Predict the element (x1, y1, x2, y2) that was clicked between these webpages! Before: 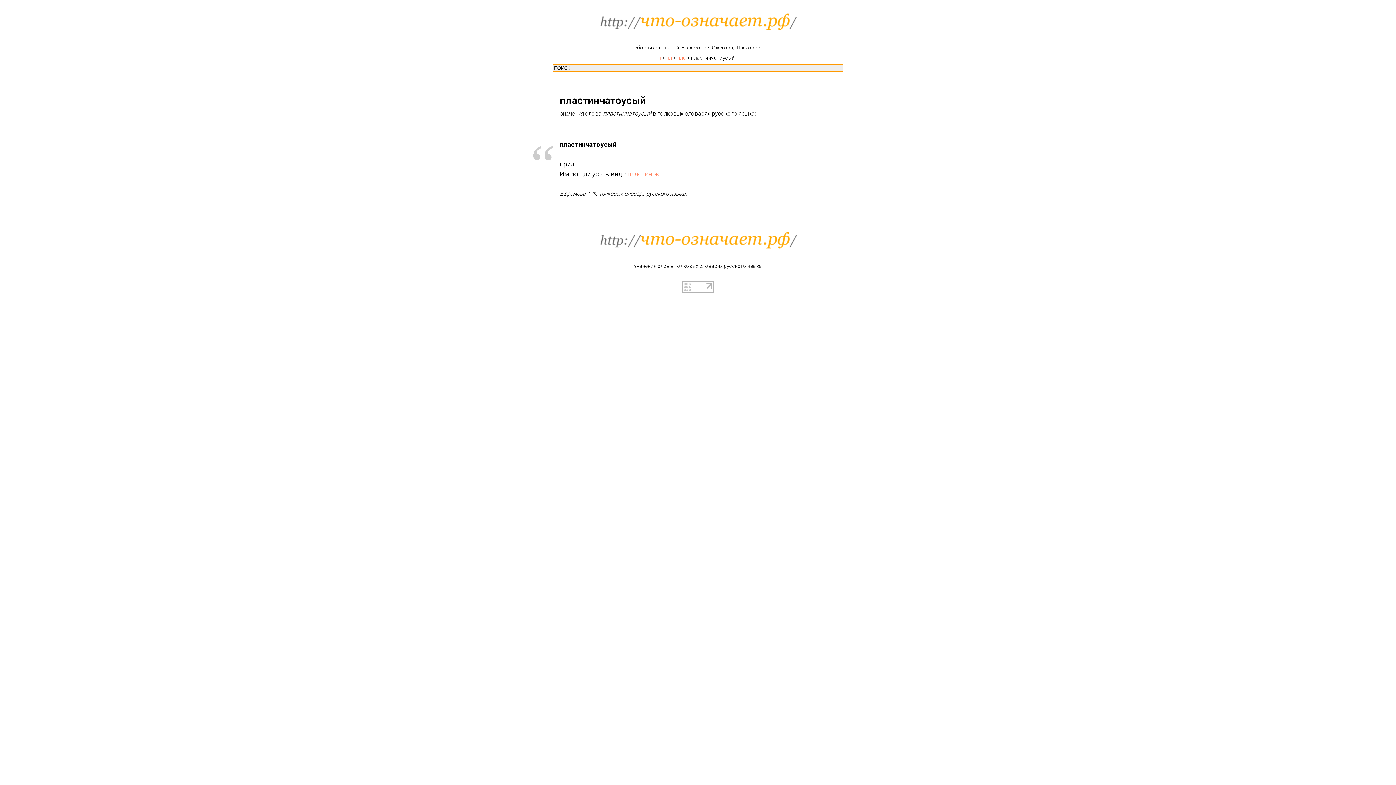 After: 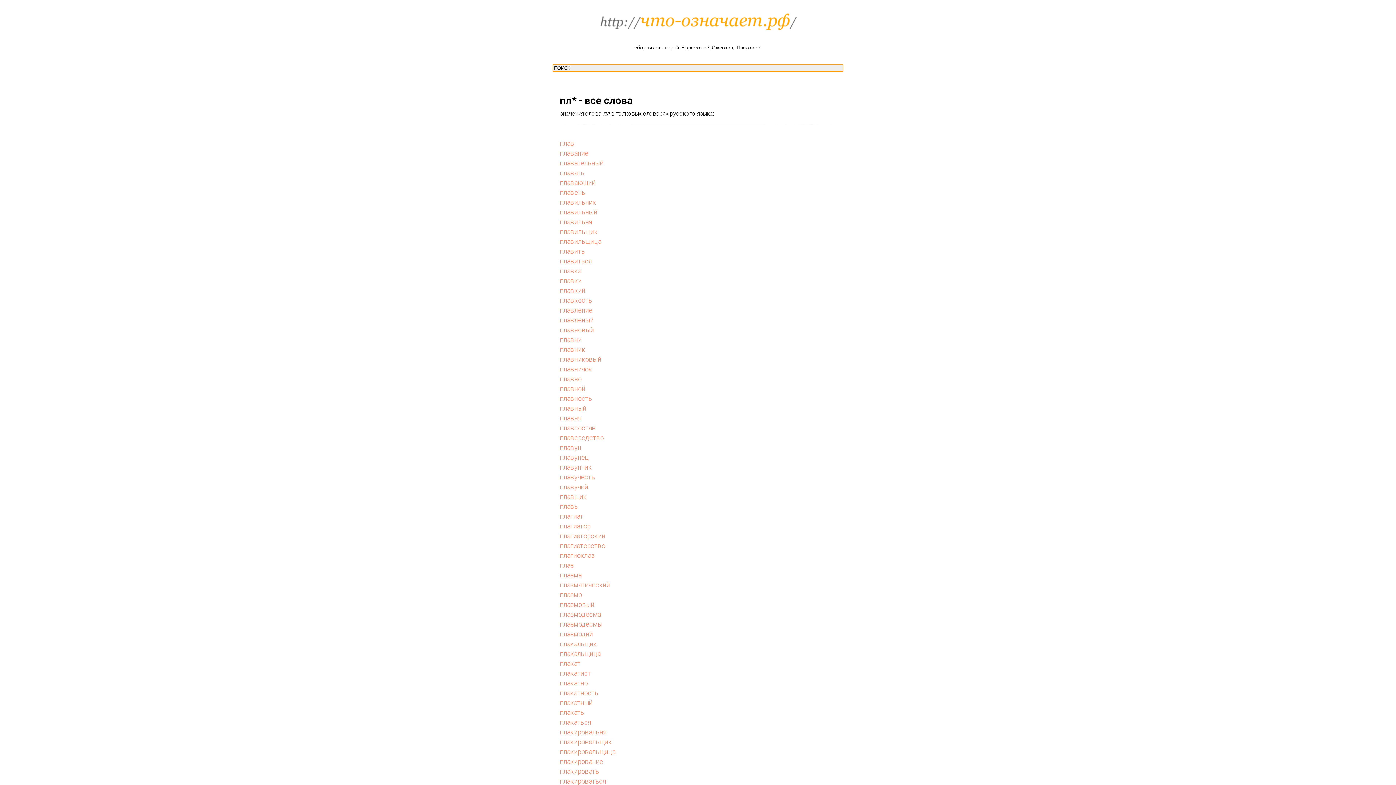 Action: label: пл bbox: (666, 54, 672, 60)